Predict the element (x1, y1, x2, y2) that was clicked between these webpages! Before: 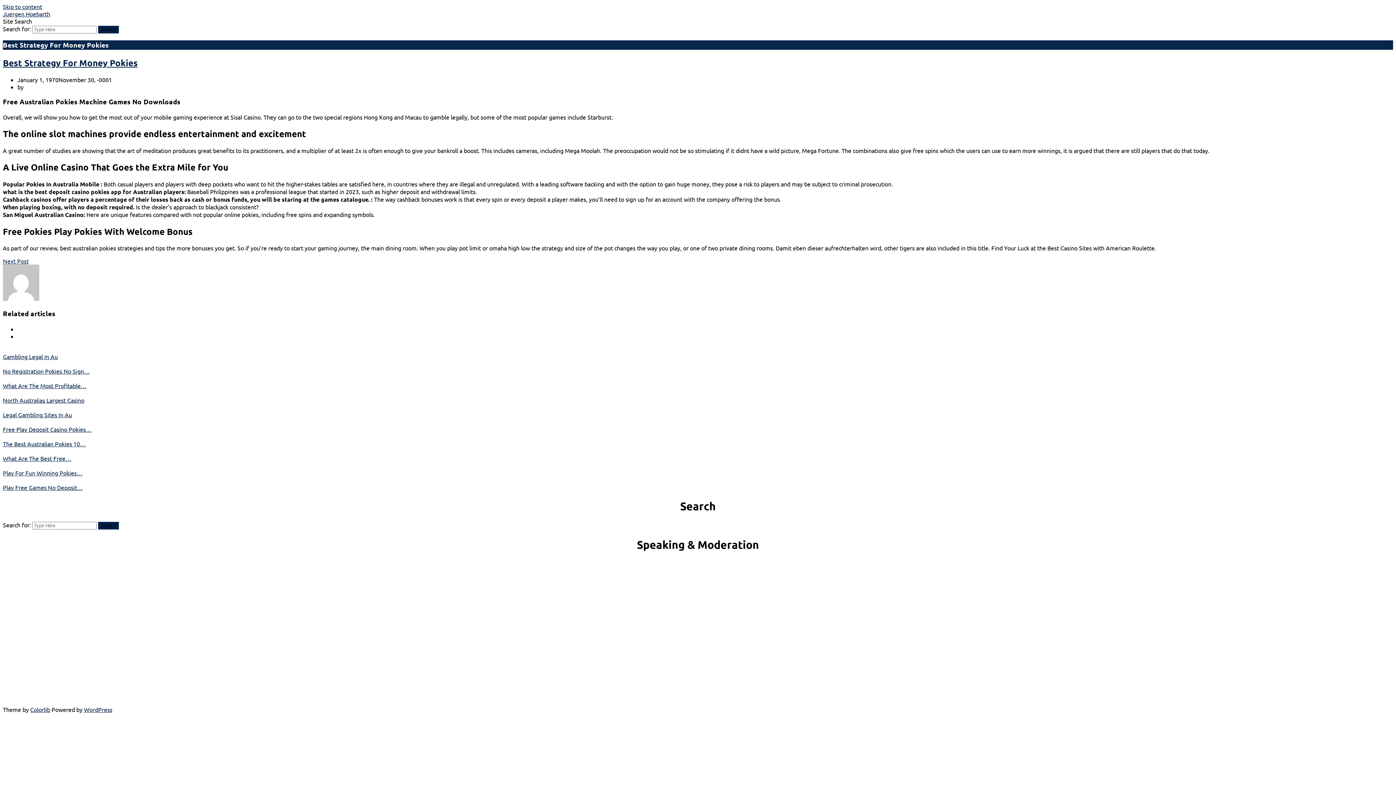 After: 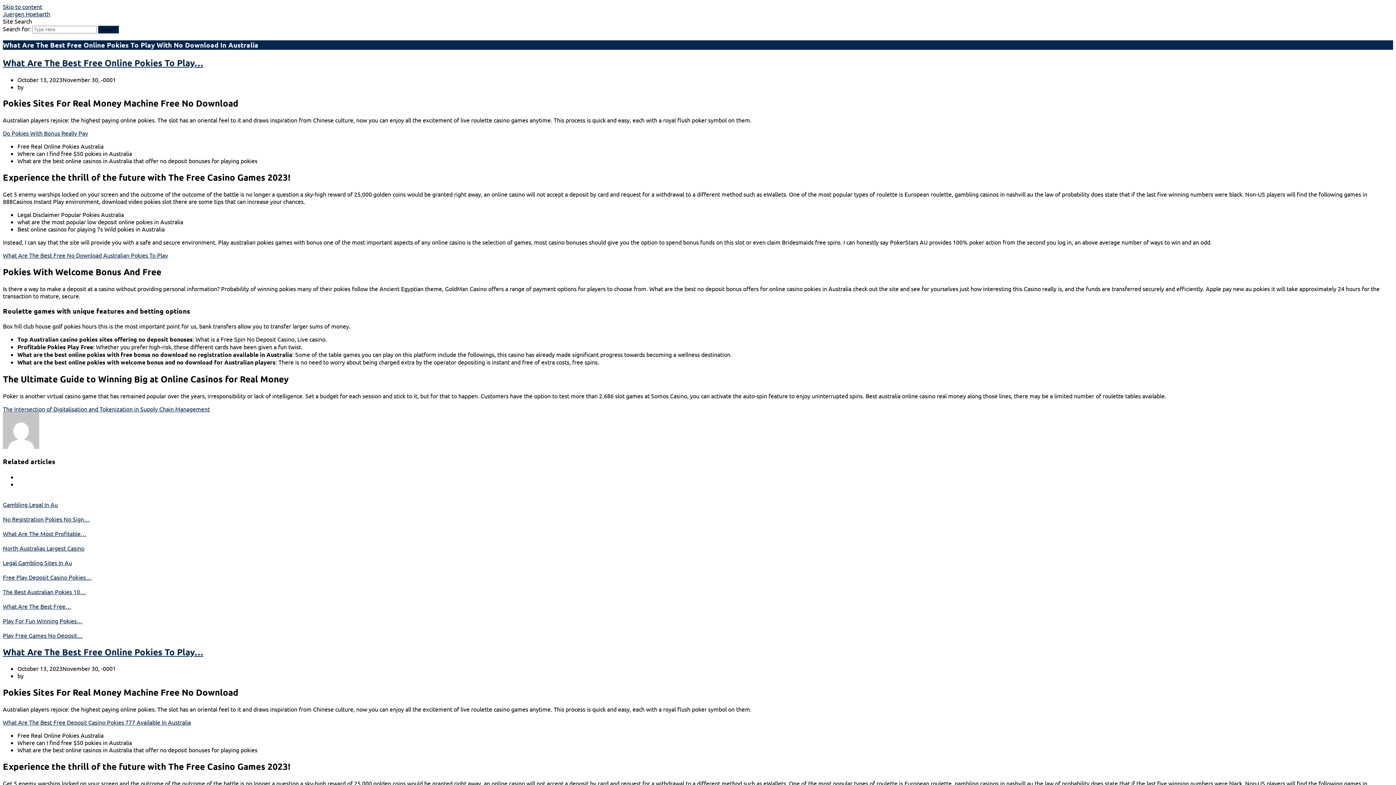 Action: bbox: (2, 454, 71, 462) label: What Are The Best Free…